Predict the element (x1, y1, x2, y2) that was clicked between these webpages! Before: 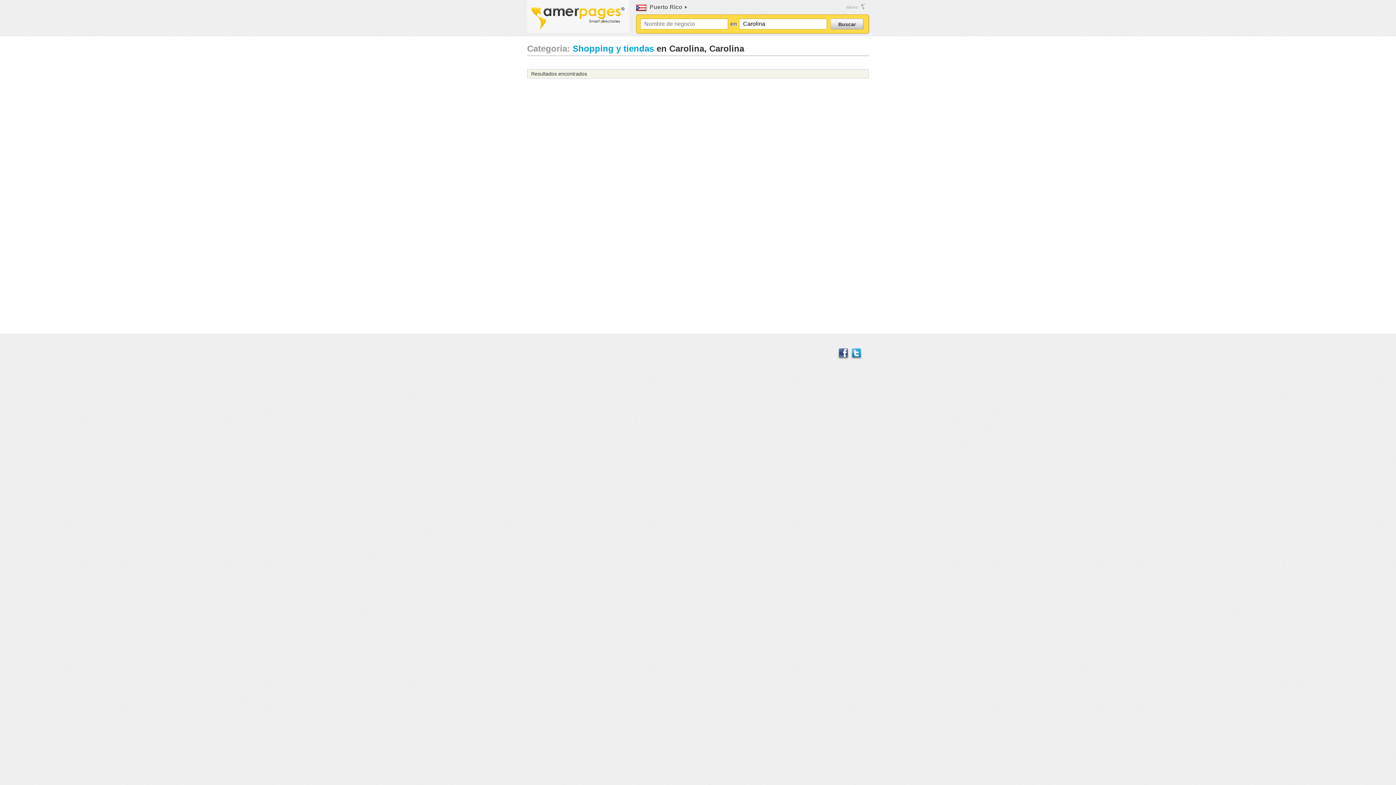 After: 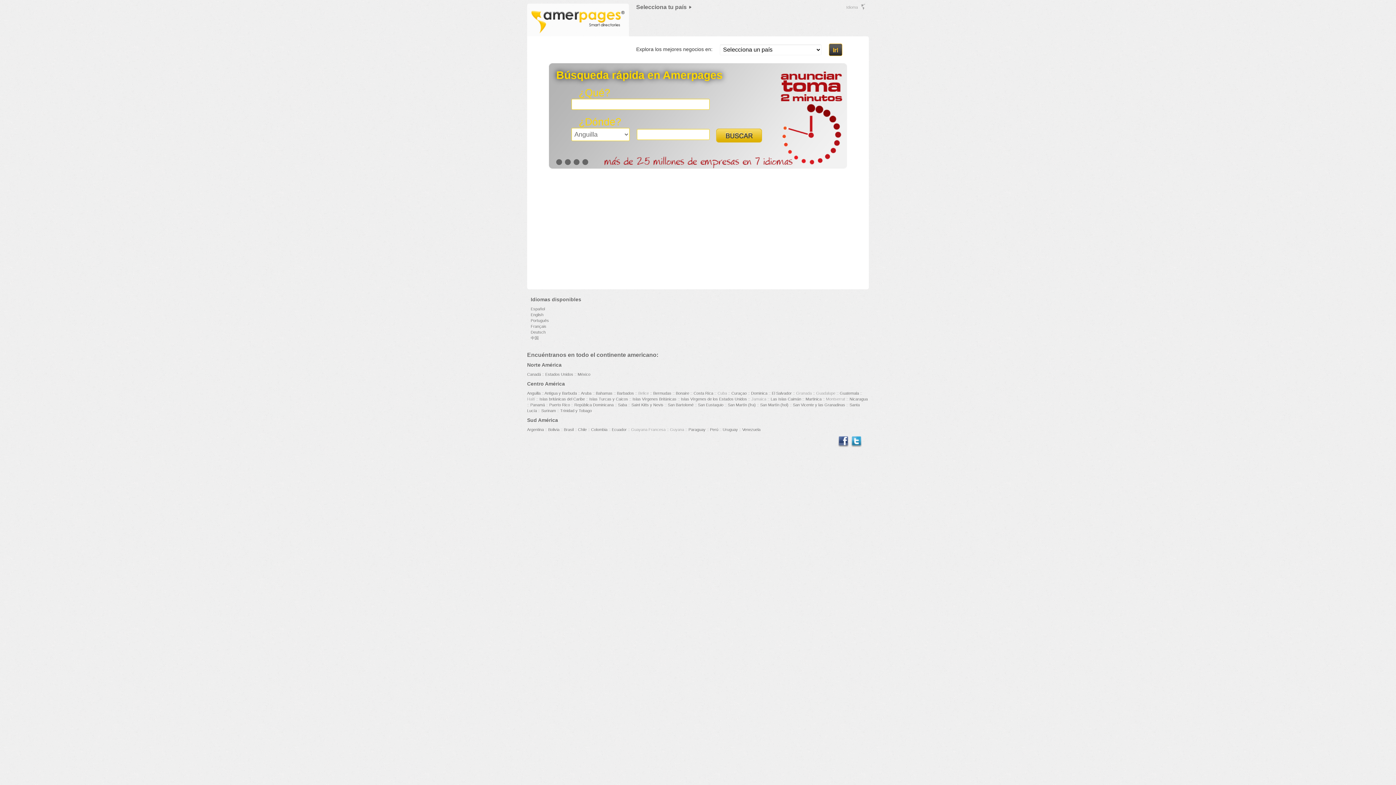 Action: label: Buscar bbox: (830, 18, 863, 29)